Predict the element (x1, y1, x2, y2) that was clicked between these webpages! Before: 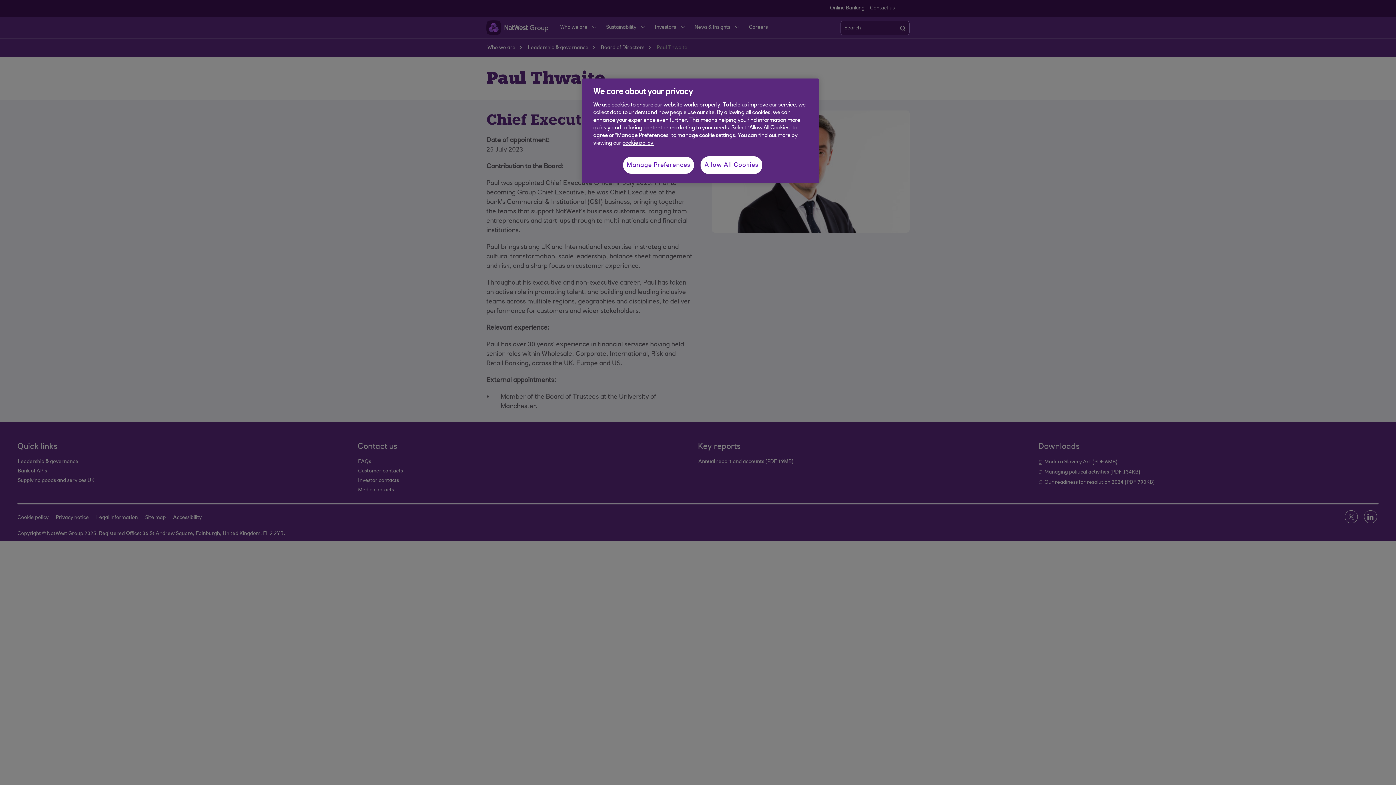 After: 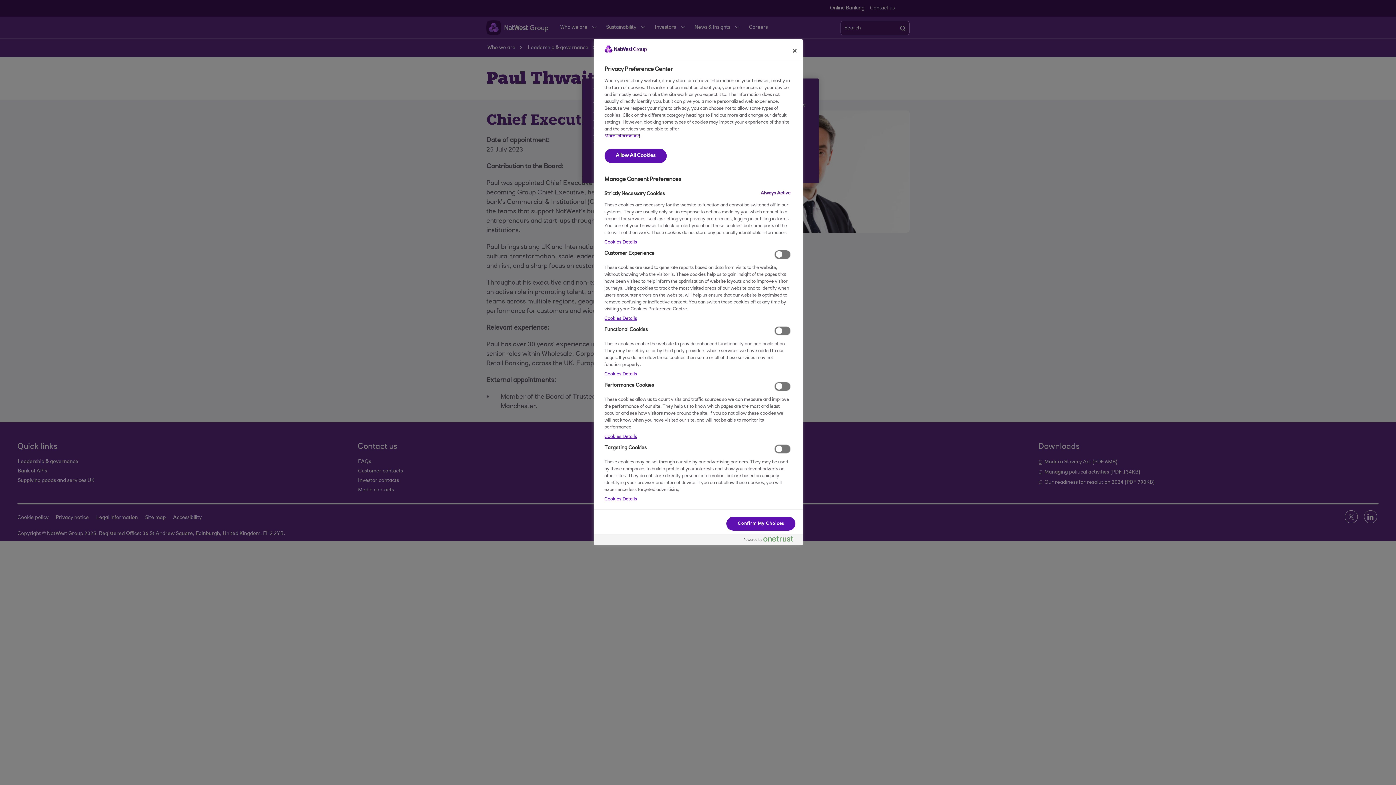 Action: bbox: (622, 156, 694, 174) label: Manage Preferences